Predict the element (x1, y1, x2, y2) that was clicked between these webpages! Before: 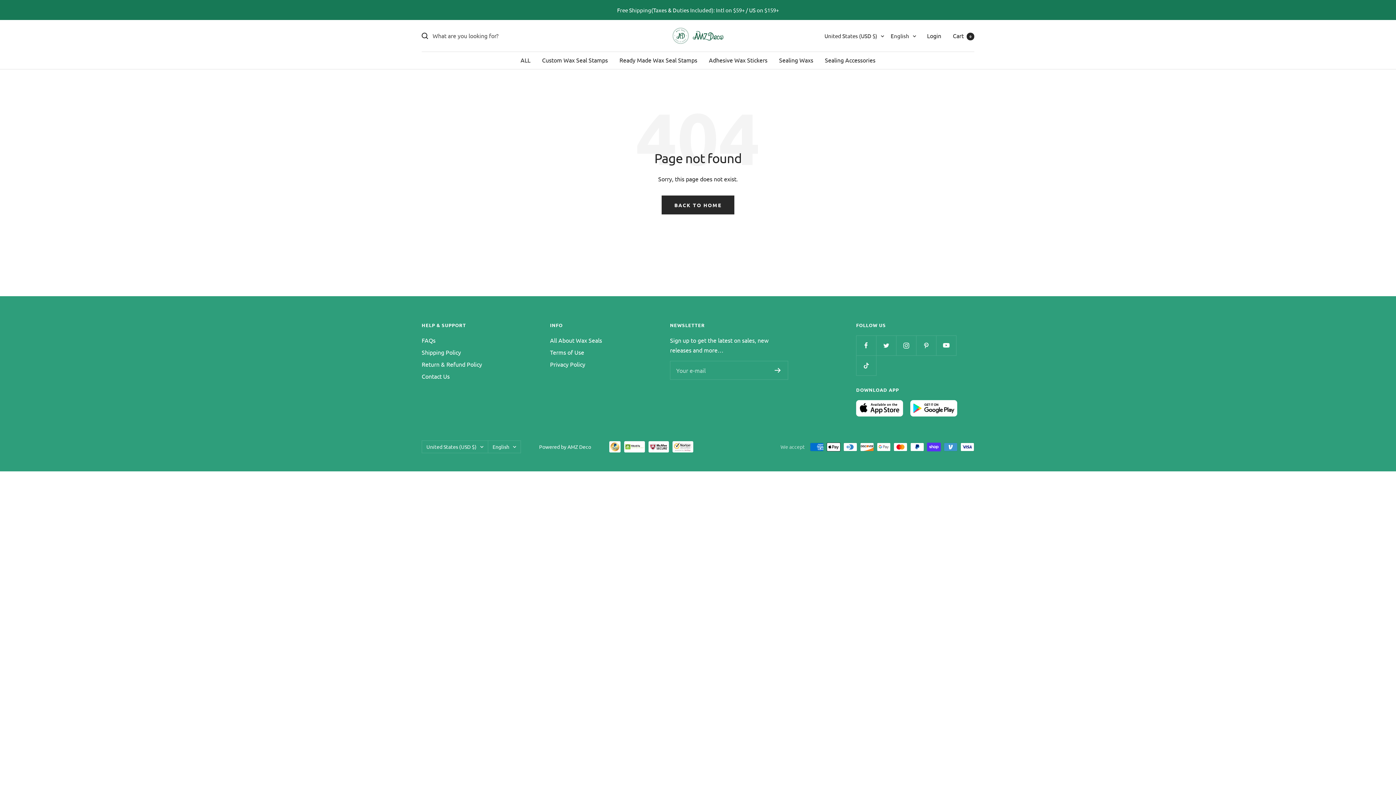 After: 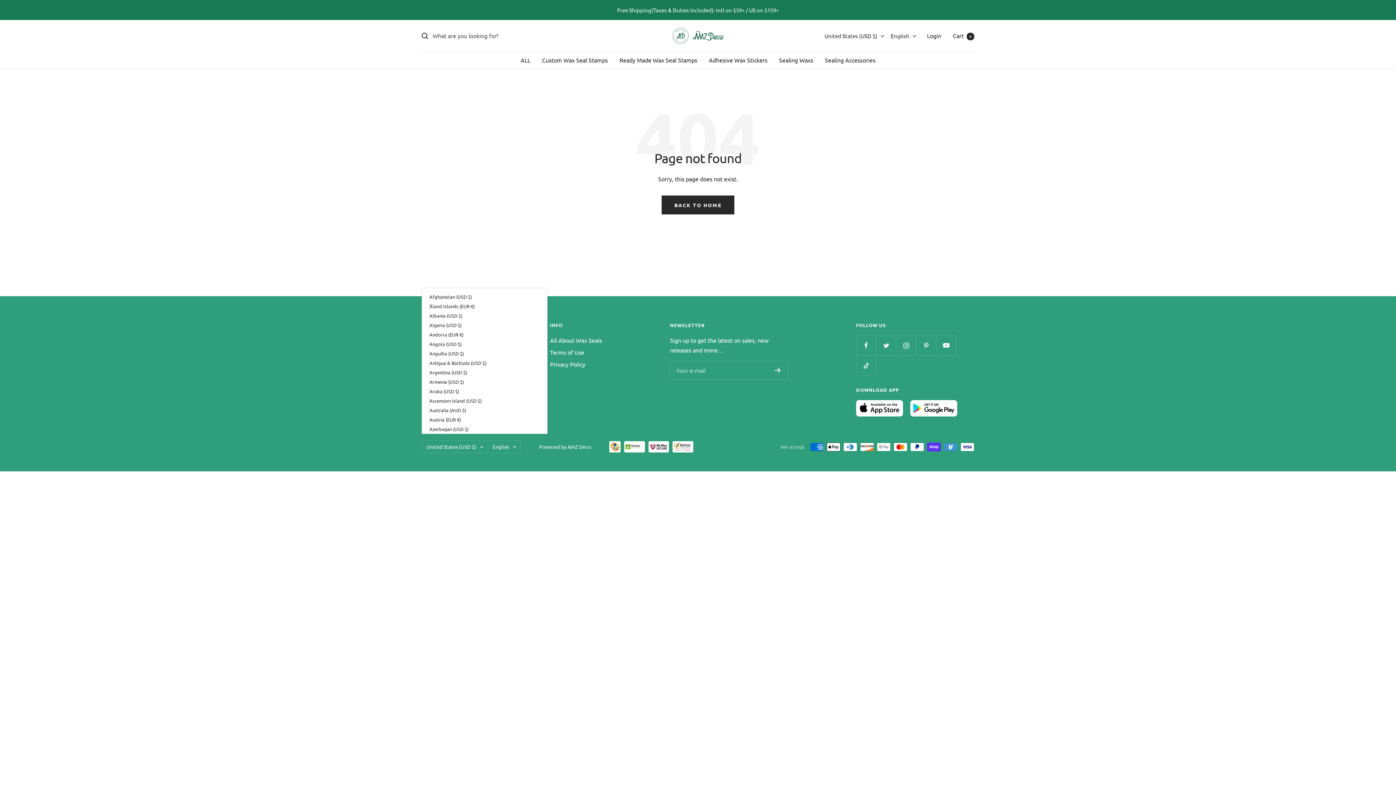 Action: label: United States (USD $) bbox: (421, 440, 488, 453)